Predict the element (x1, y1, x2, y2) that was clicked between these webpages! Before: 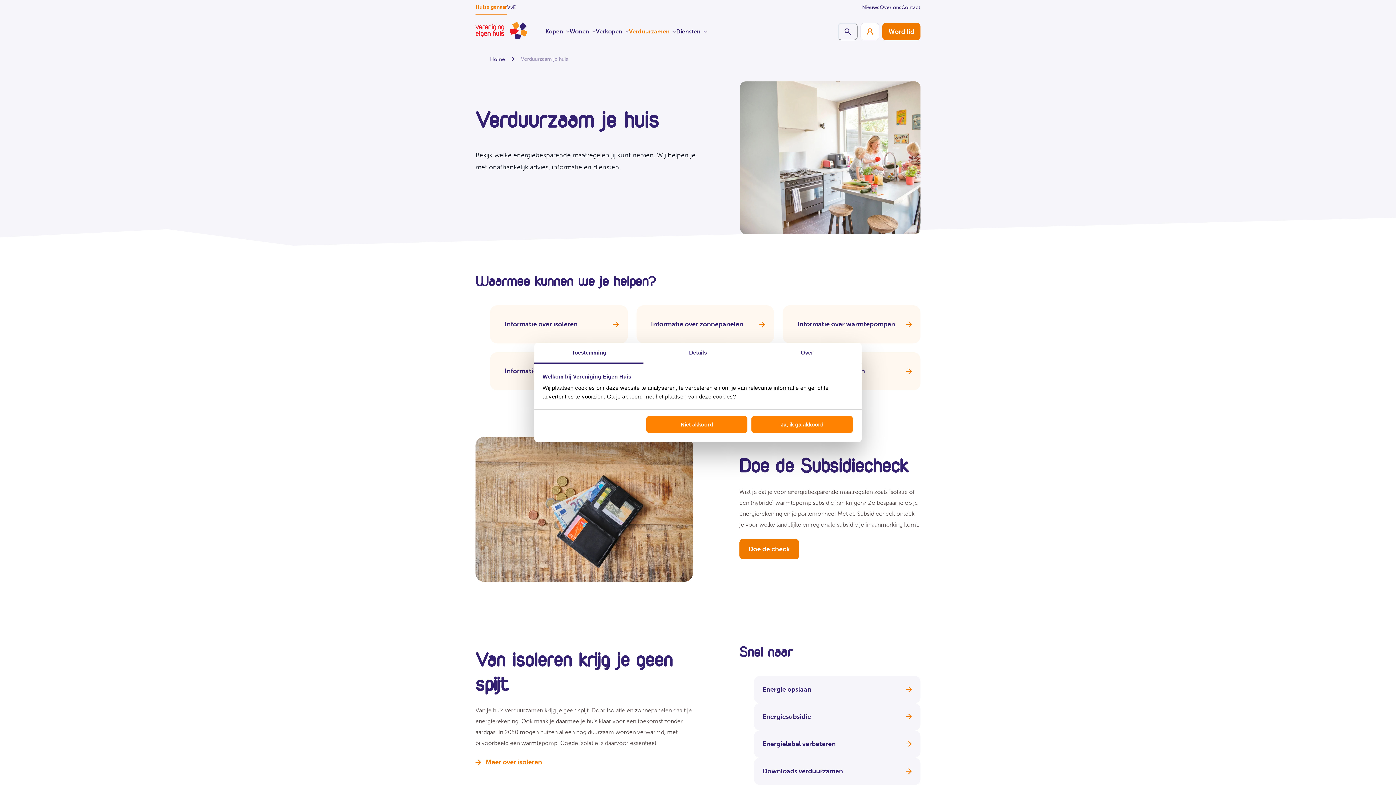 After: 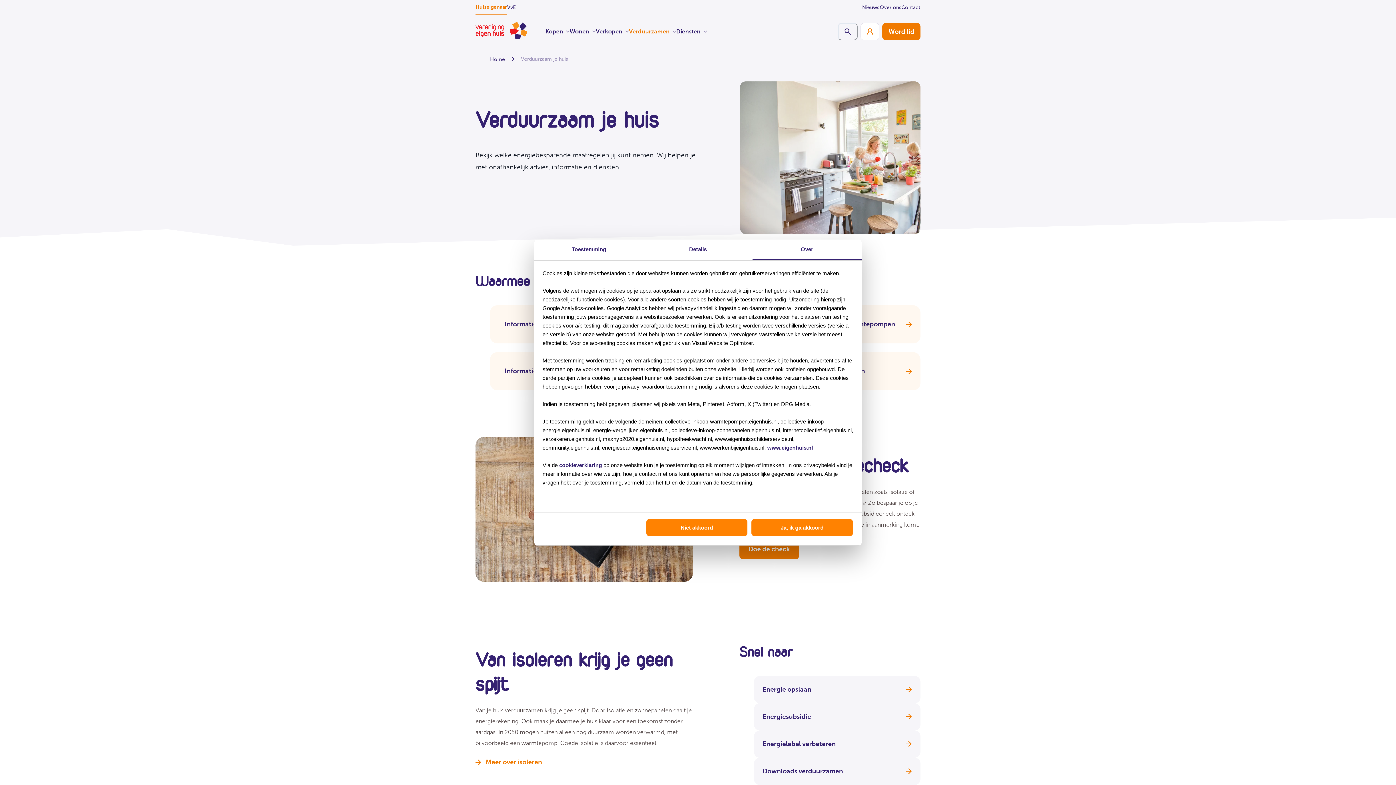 Action: bbox: (752, 343, 861, 363) label: Over